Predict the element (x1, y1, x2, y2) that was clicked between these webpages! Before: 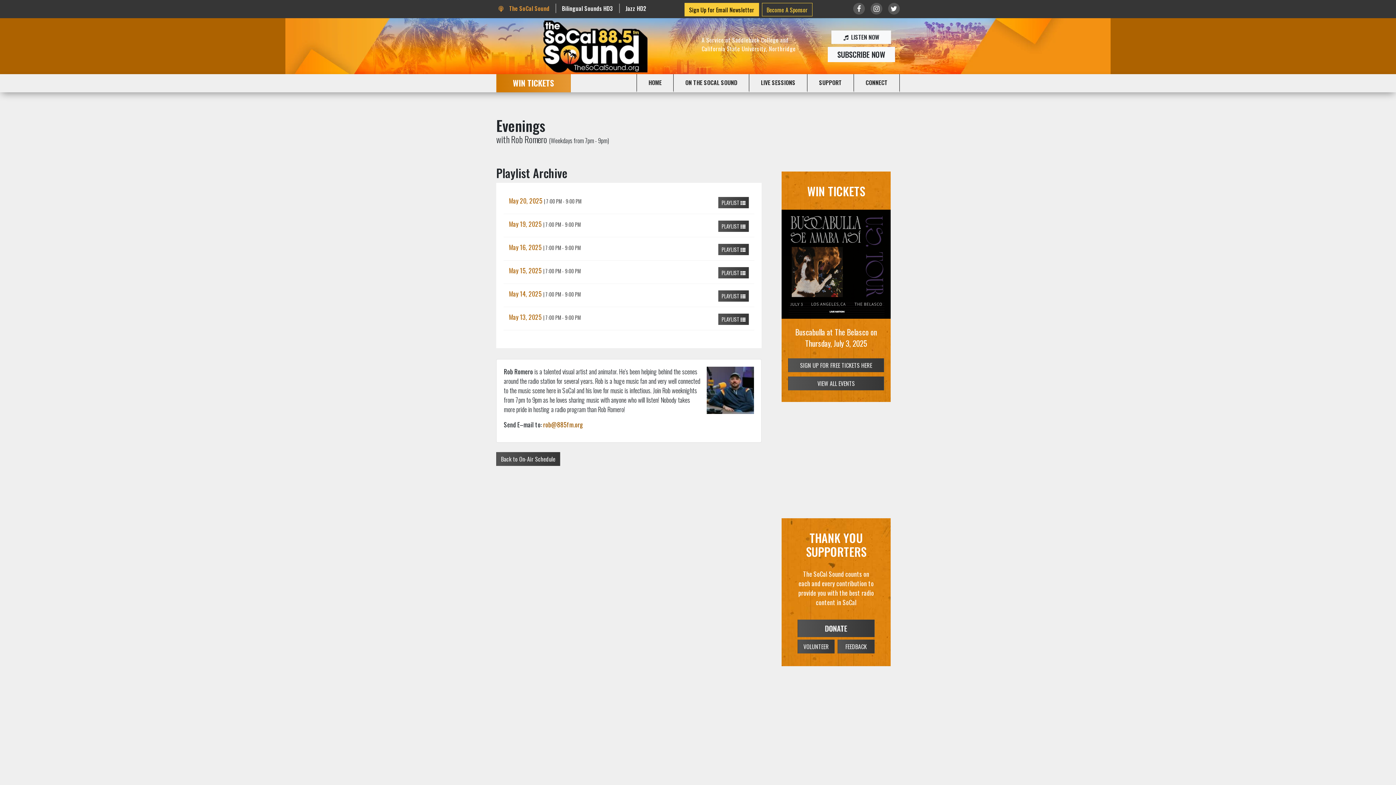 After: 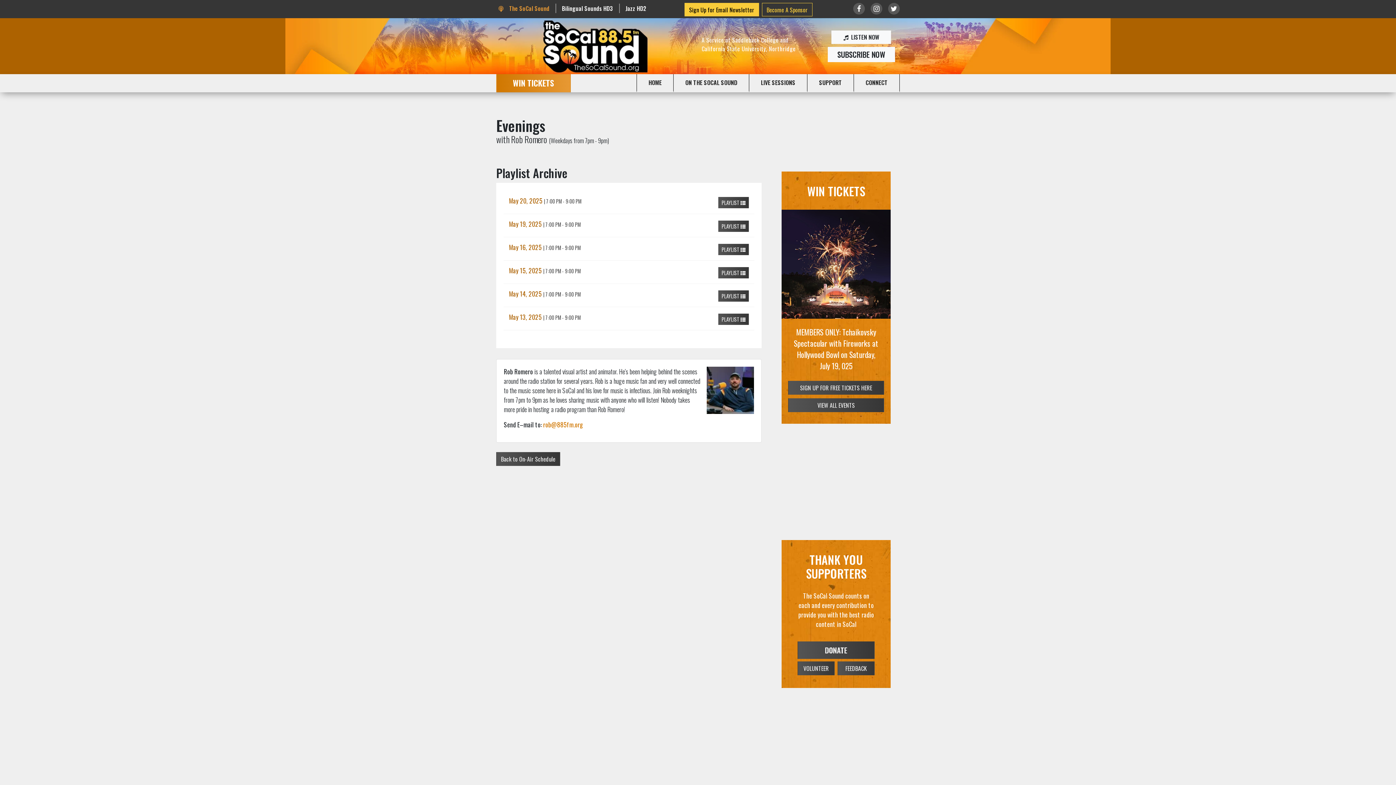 Action: bbox: (543, 420, 583, 429) label: rob@885fm.org